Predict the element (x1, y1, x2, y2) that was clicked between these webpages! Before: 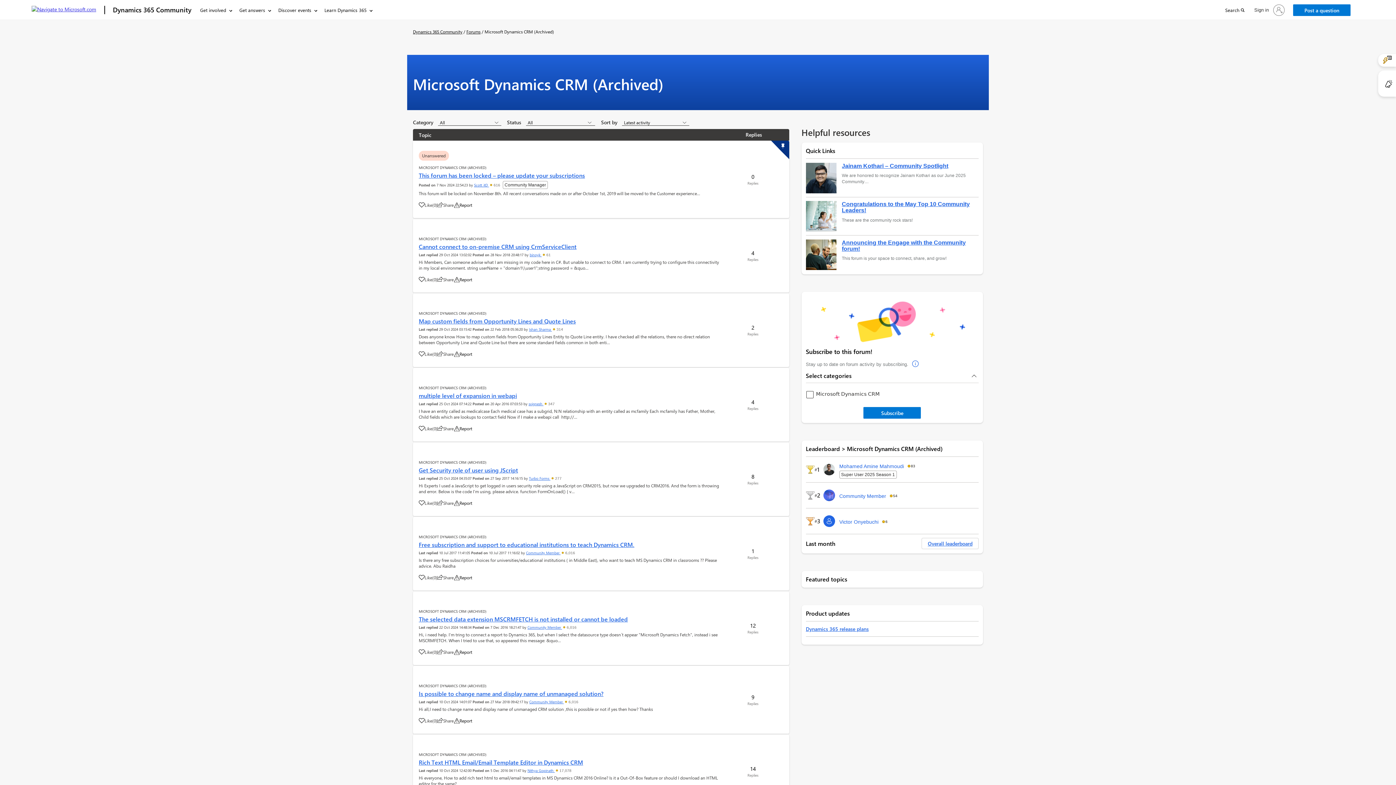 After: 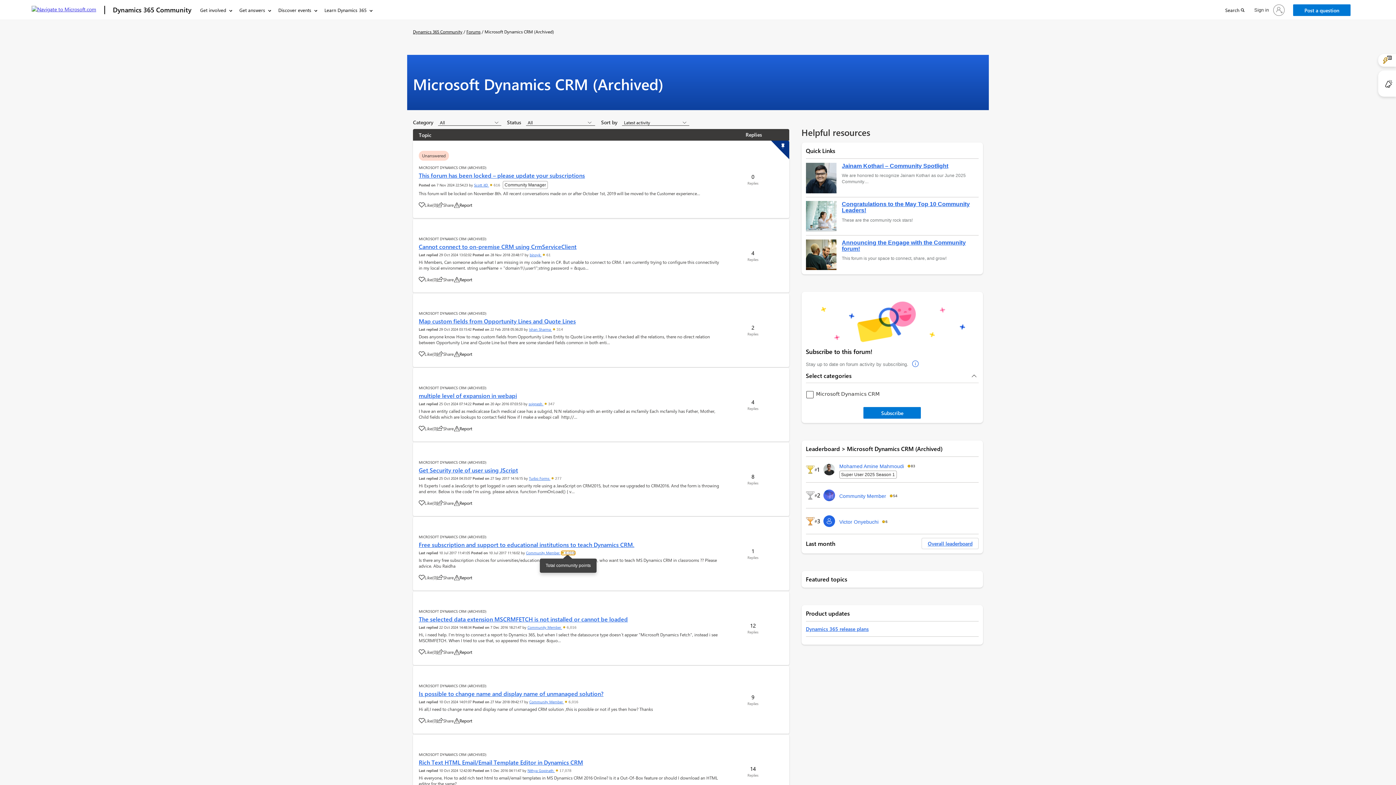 Action: bbox: (561, 551, 575, 555) label:  6,016